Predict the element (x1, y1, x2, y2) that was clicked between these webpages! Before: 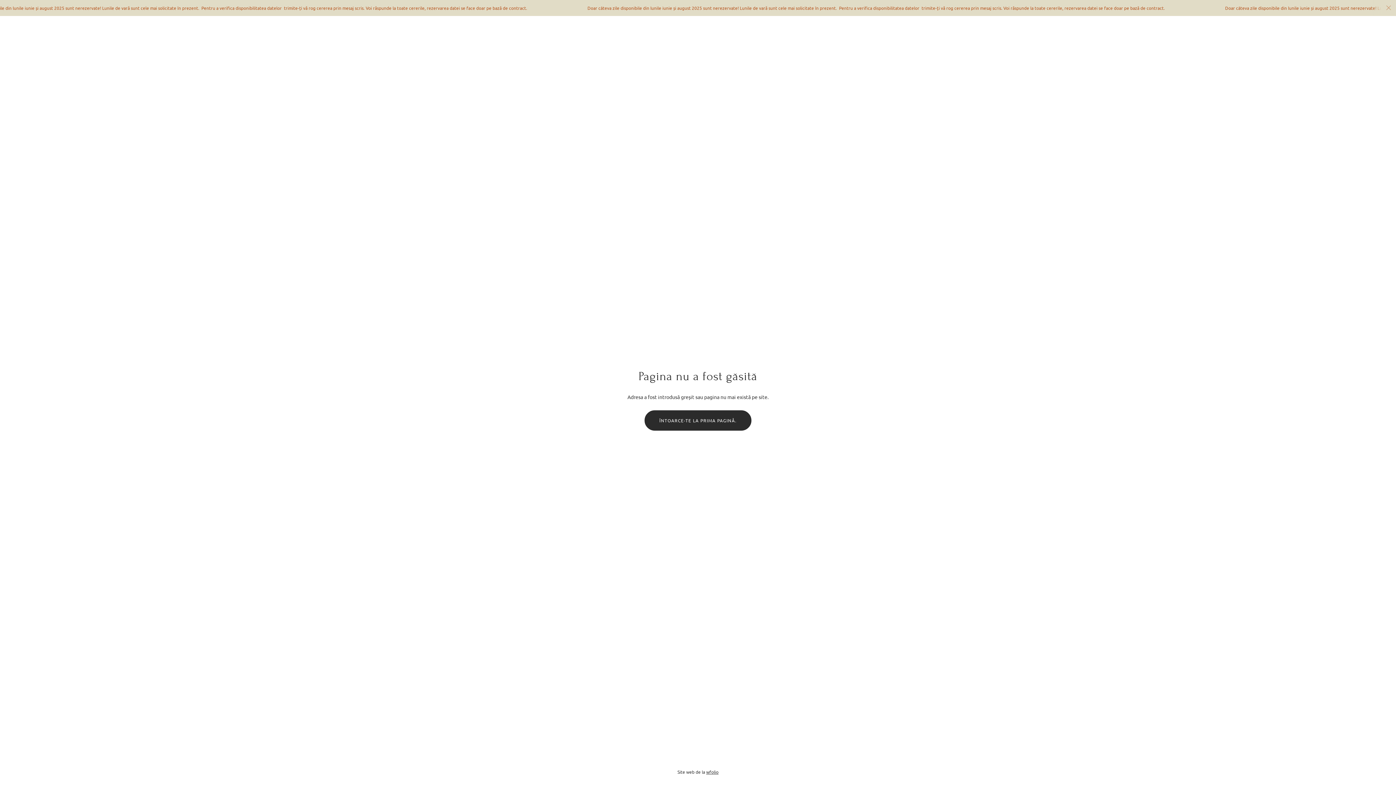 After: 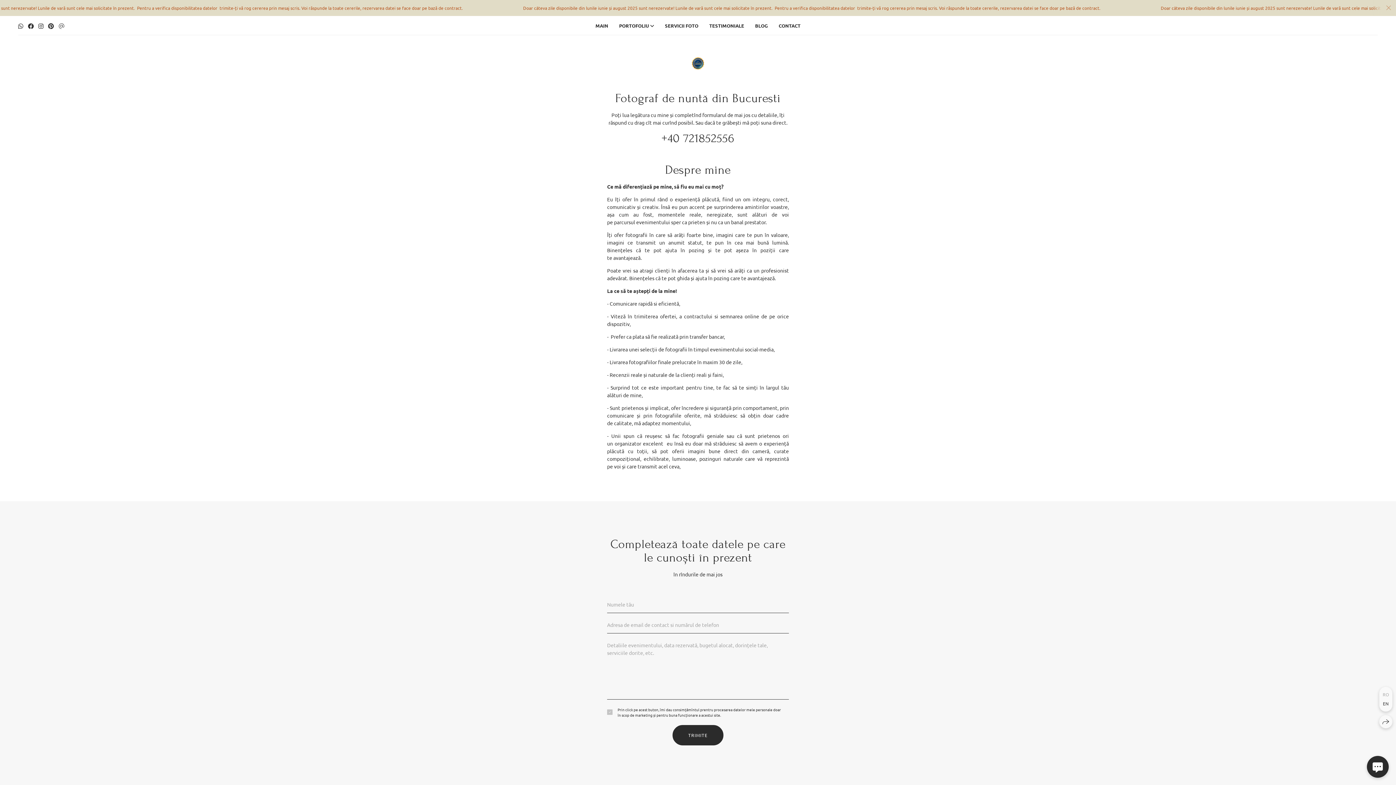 Action: bbox: (0, 0, 1396, 16) label: Doar câteva zile disponibile din lunile iunie și august 2025 sunt nerezervate! Lunile de vară sunt cele mai solicitate în prezent.  Pentru a verifica disponibilitatea datelor  trimite-ți vă rog cererea prin mesaj scris. Voi răspunde la toate cererile, rezervarea datei se face doar pe bază de contract.  

Doar câteva zile disponibile din lunile iunie și august 2025 sunt nerezervate! Lunile de vară sunt cele mai solicitate în prezent.  Pentru a verifica disponibilitatea datelor  trimite-ți vă rog cererea prin mesaj scris. Voi răspunde la toate cererile, rezervarea datei se face doar pe bază de contract.  

Doar câteva zile disponibile din lunile iunie și august 2025 sunt nerezervate! Lunile de vară sunt cele mai solicitate în prezent.  Pentru a verifica disponibilitatea datelor  trimite-ți vă rog cererea prin mesaj scris. Voi răspunde la toate cererile, rezervarea datei se face doar pe bază de contract.  

Doar câteva zile disponibile din lunile iunie și august 2025 sunt nerezervate! Lunile de vară sunt cele mai solicitate în prezent.  Pentru a verifica disponibilitatea datelor  trimite-ți vă rog cererea prin mesaj scris. Voi răspunde la toate cererile, rezervarea datei se face doar pe bază de contract.  